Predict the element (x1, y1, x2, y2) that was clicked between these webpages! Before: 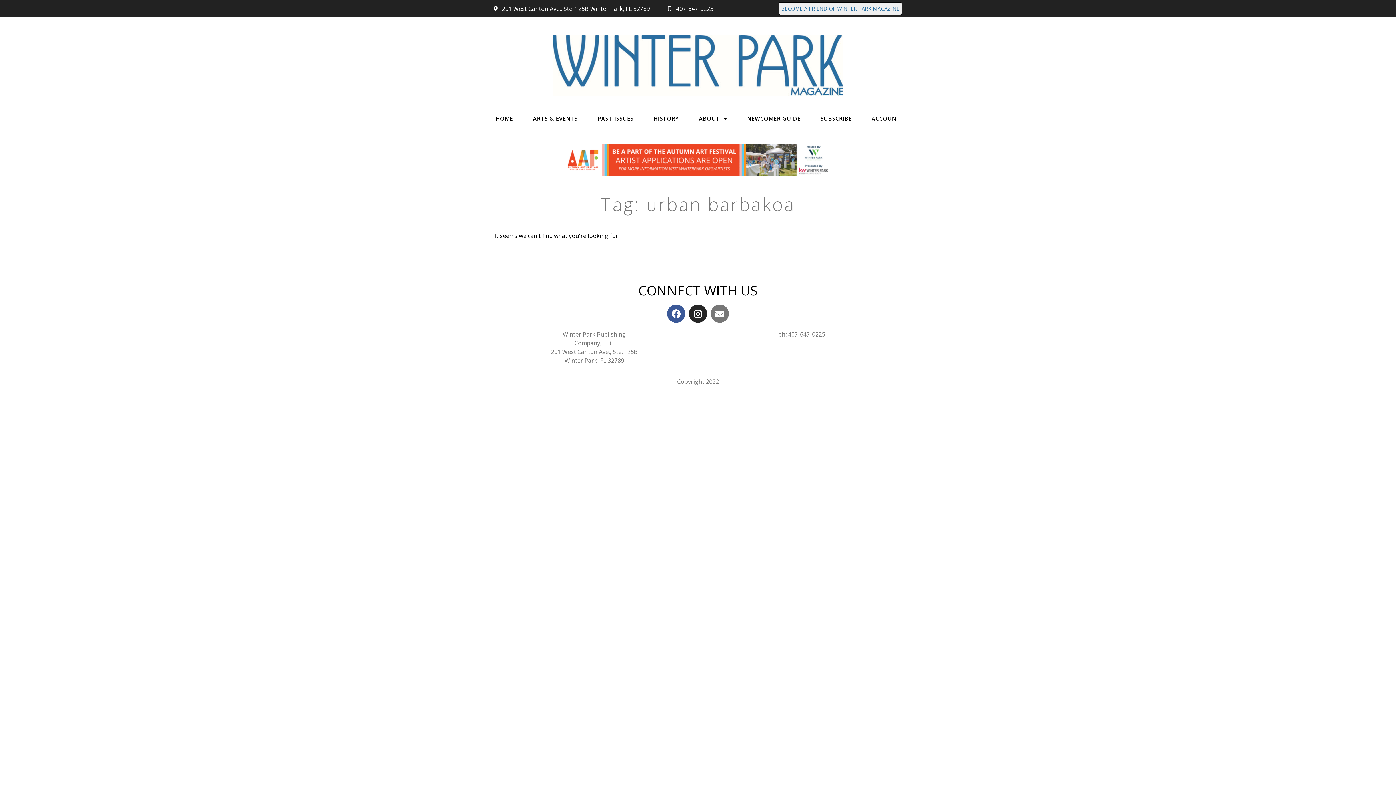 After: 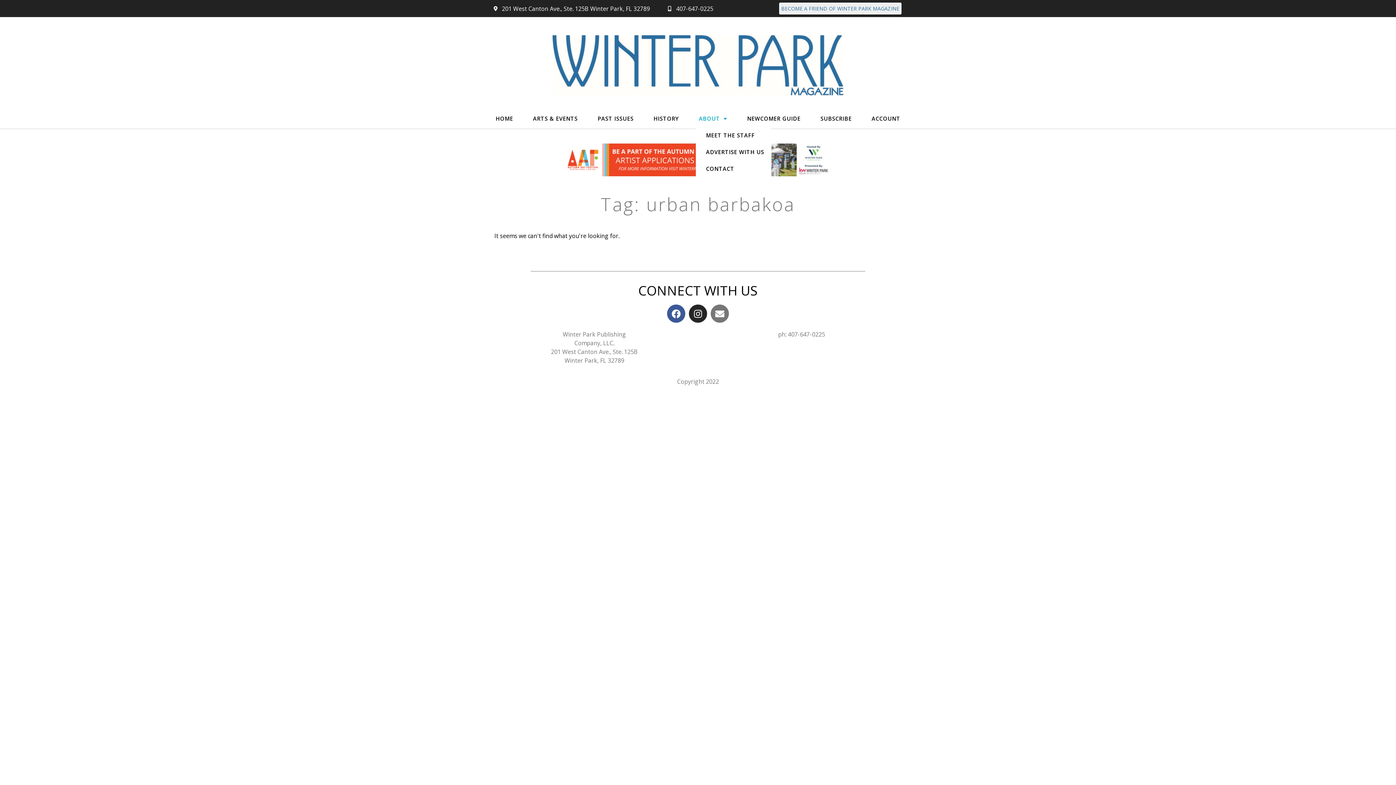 Action: bbox: (696, 110, 730, 126) label: ABOUT